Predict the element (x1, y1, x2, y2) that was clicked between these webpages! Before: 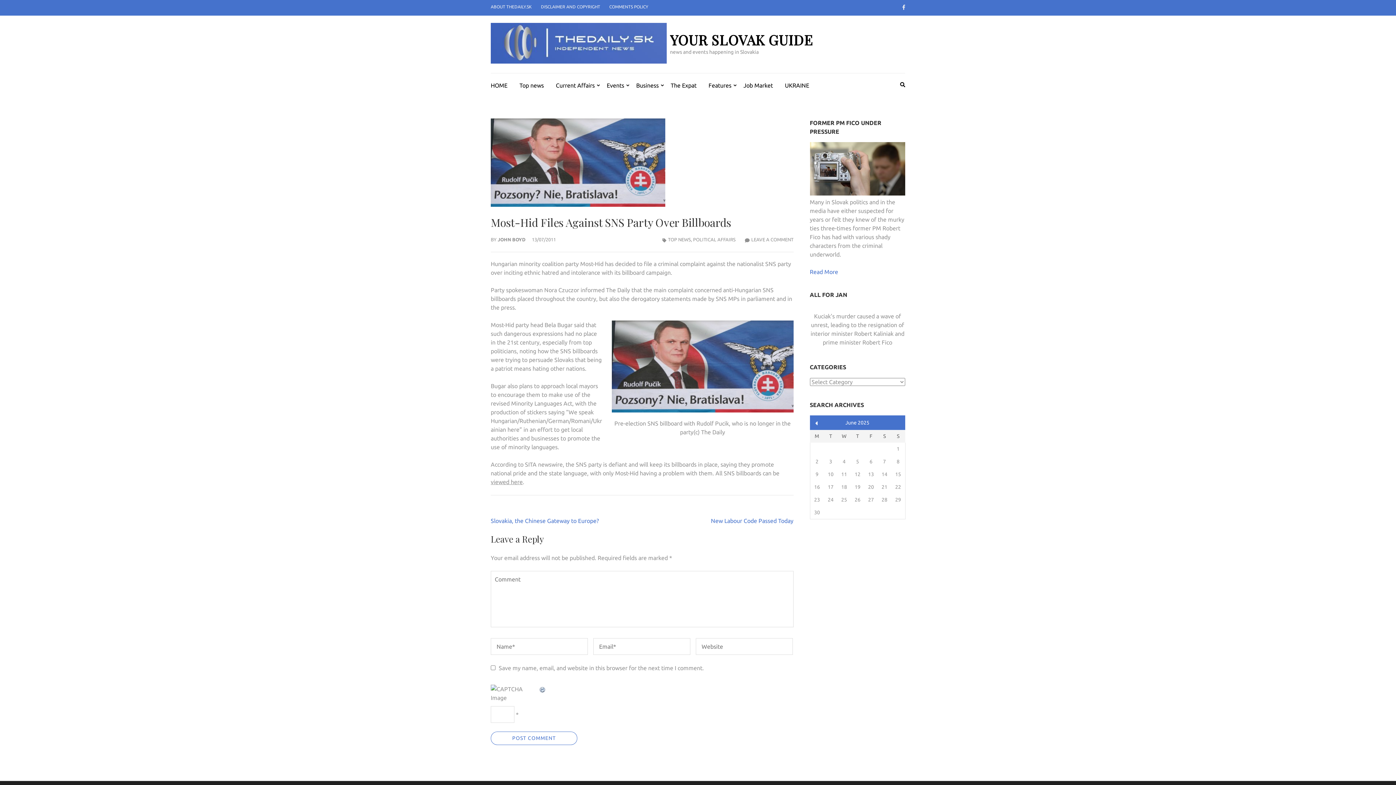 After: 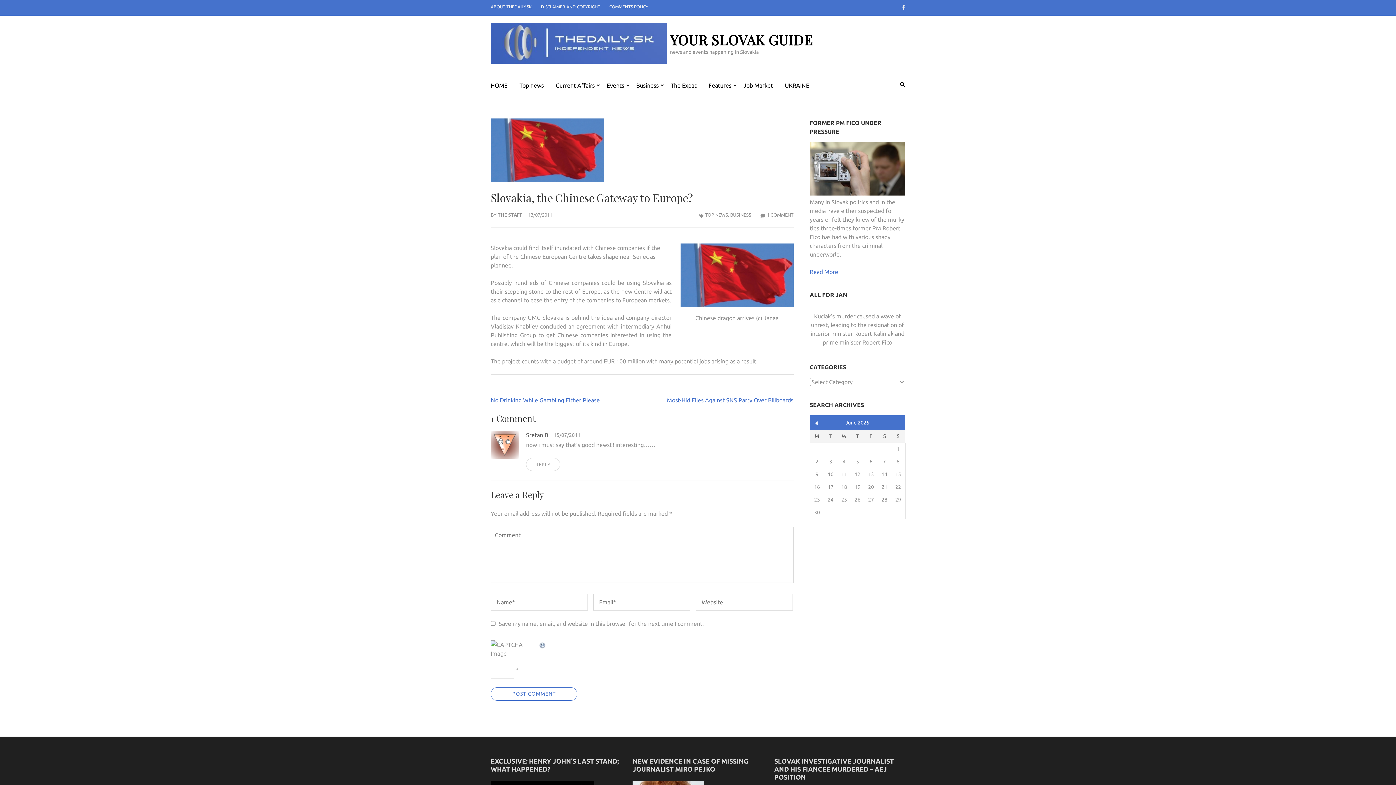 Action: bbox: (490, 517, 598, 524) label: Slovakia, the Chinese Gateway to Europe?